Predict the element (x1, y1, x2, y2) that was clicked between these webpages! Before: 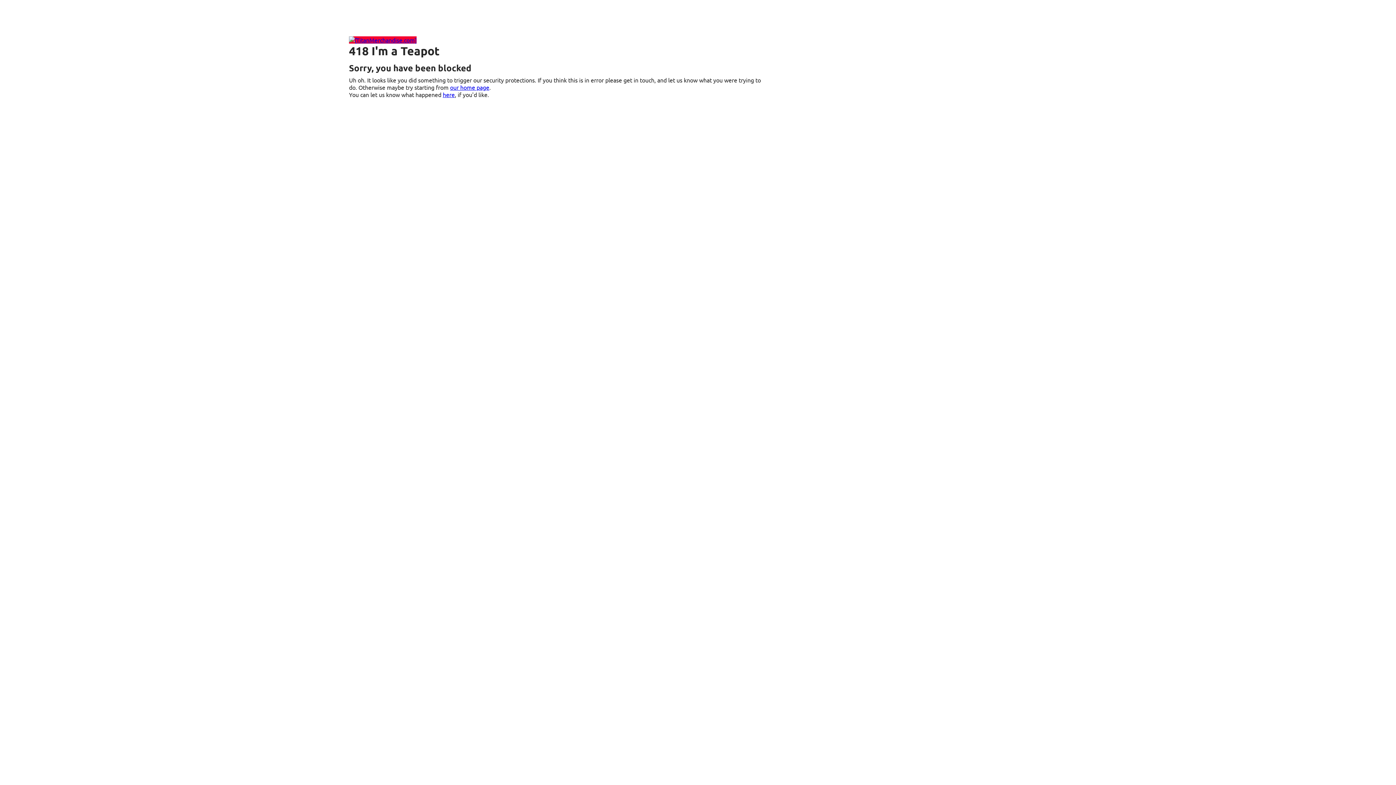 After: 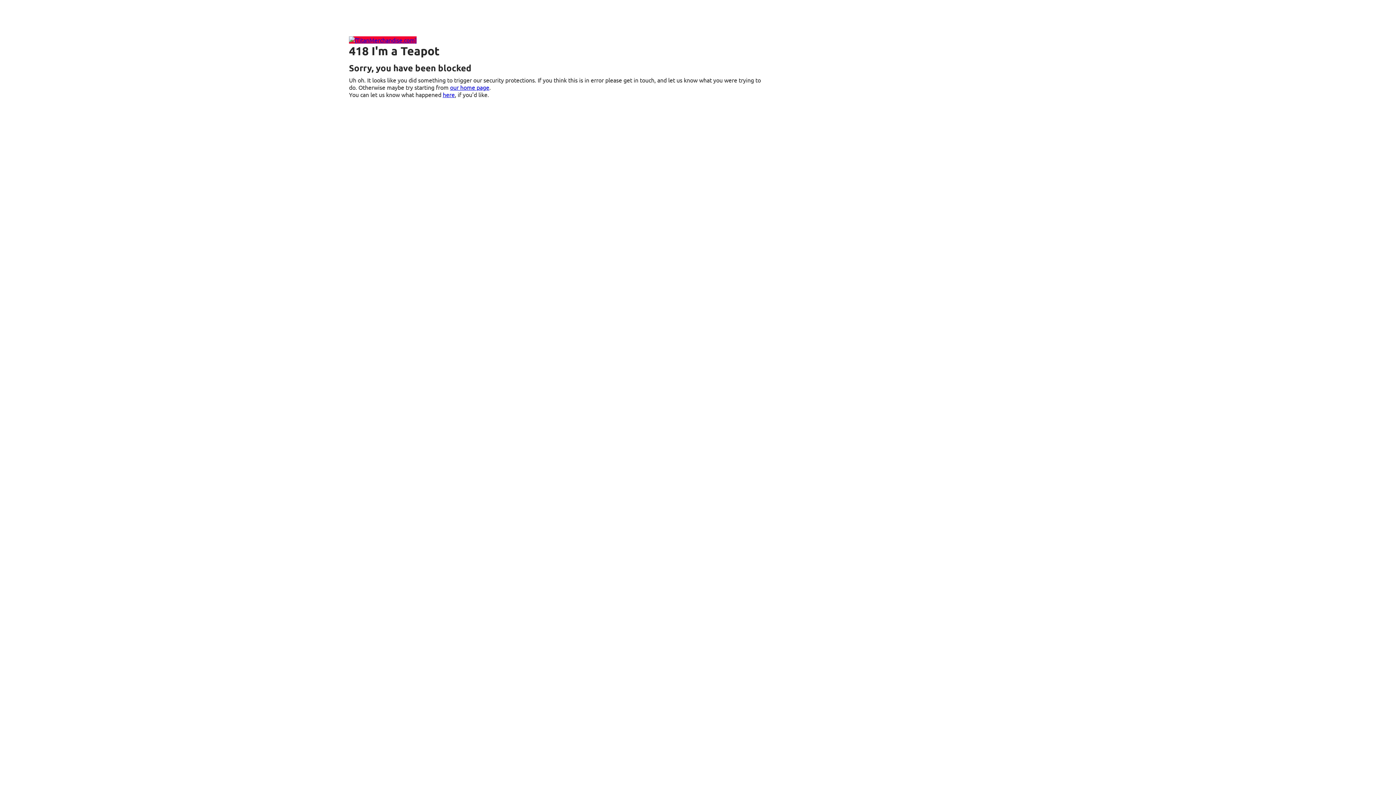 Action: bbox: (450, 83, 489, 90) label: our home page